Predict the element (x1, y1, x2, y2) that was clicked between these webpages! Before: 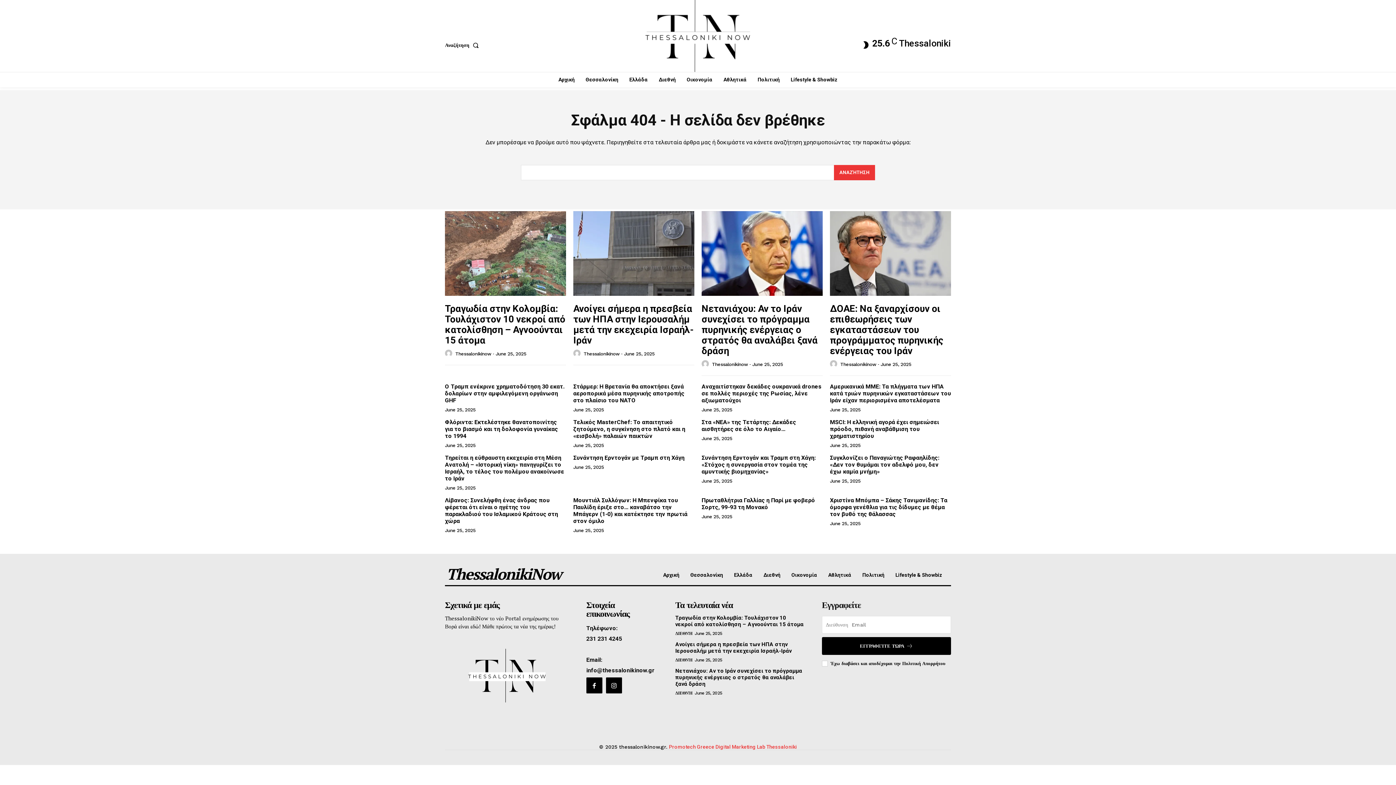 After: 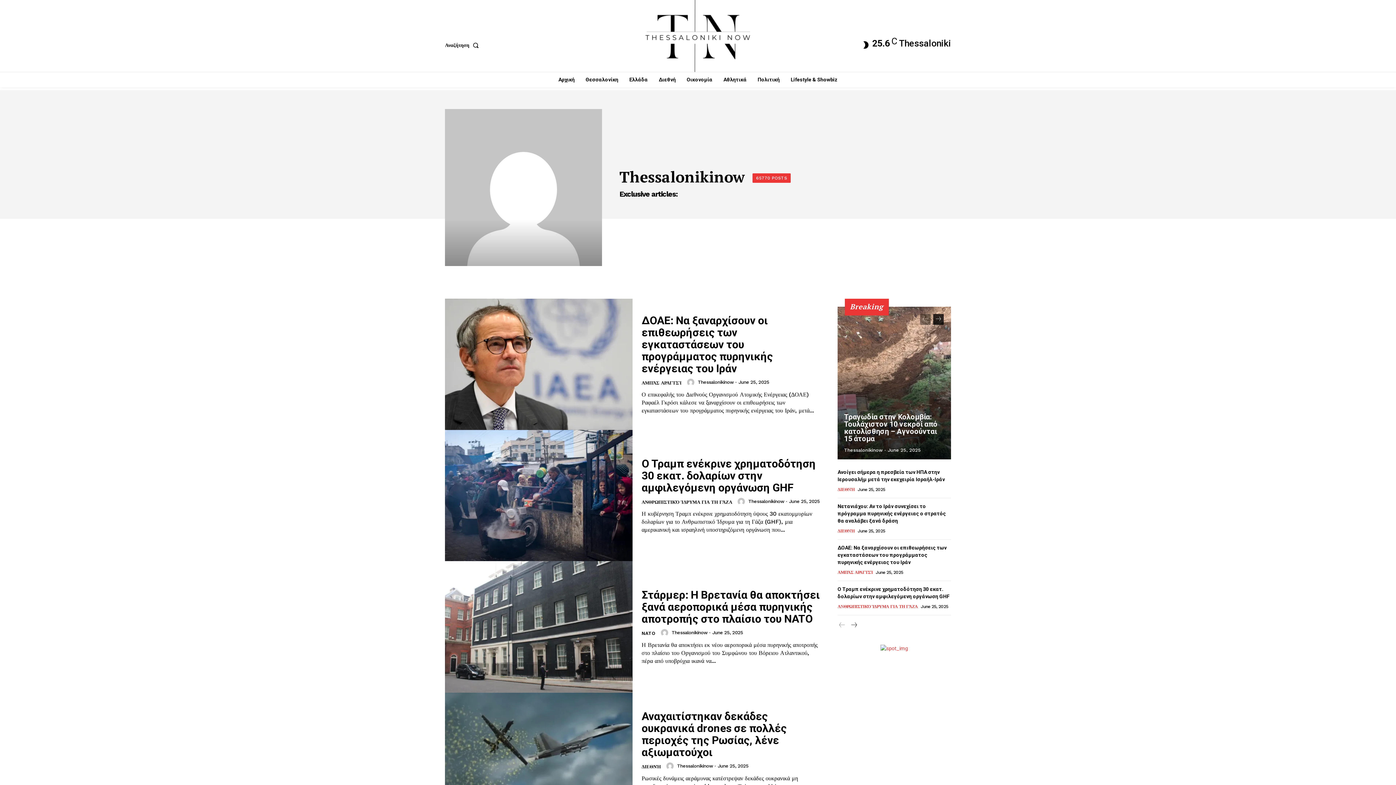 Action: label: Thessalonikinow bbox: (712, 361, 748, 367)